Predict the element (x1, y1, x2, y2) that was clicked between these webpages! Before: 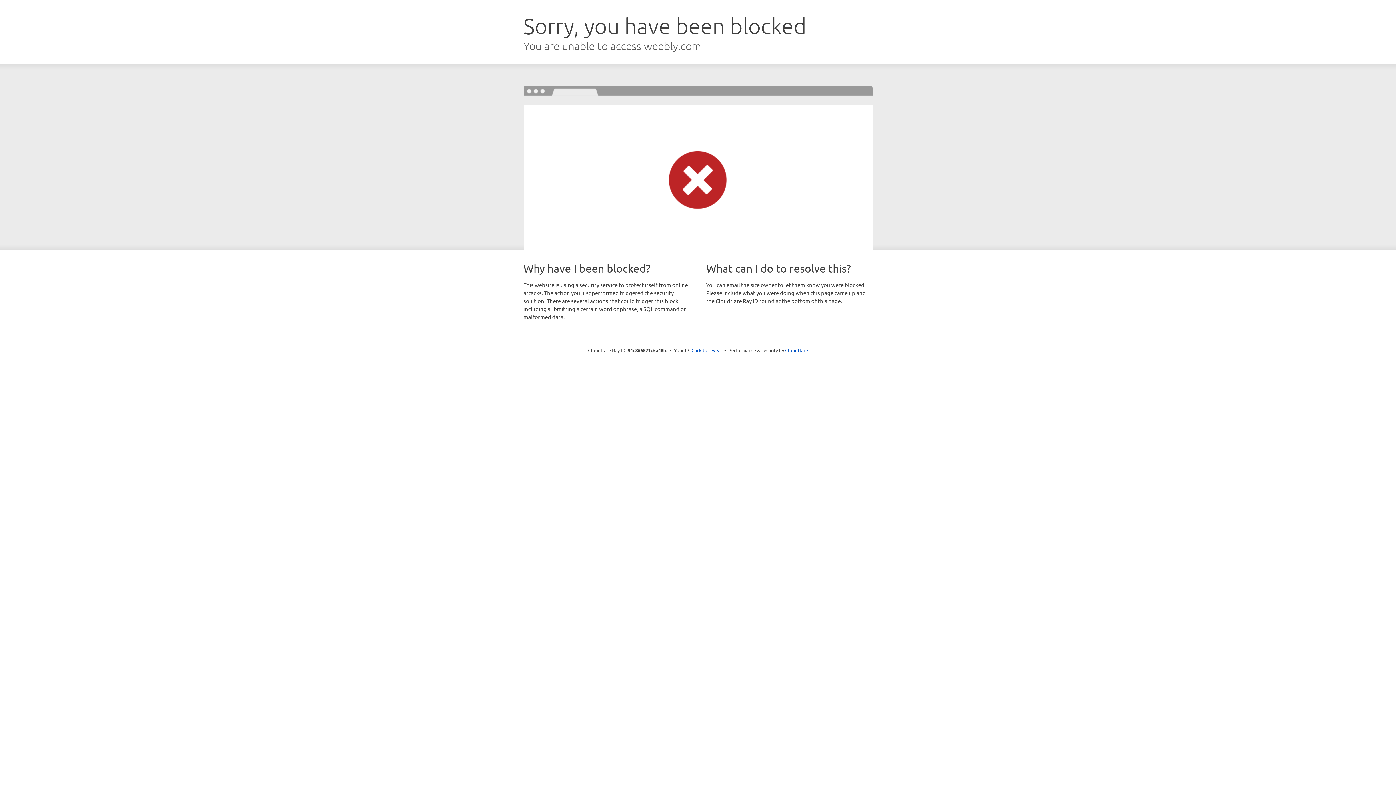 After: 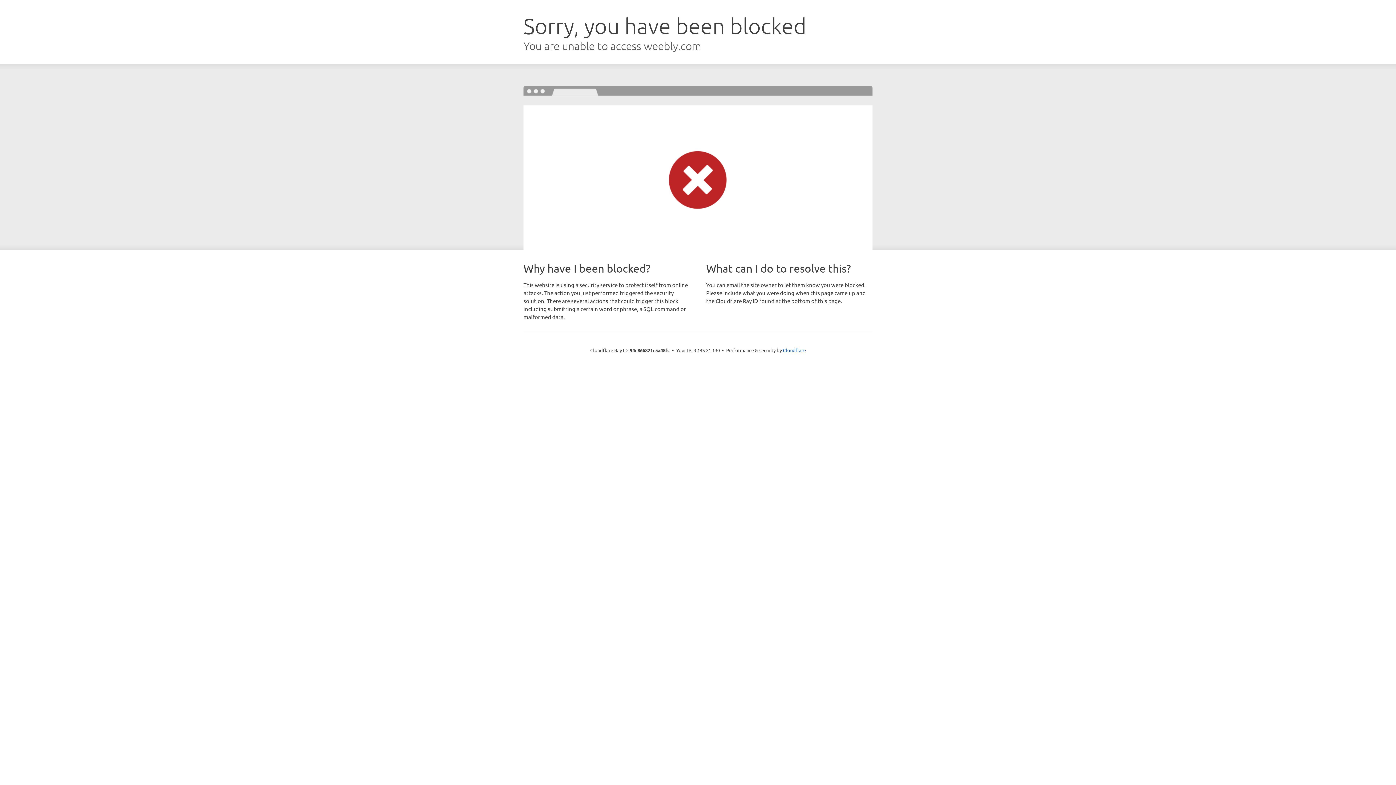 Action: label: Click to reveal bbox: (691, 346, 722, 353)